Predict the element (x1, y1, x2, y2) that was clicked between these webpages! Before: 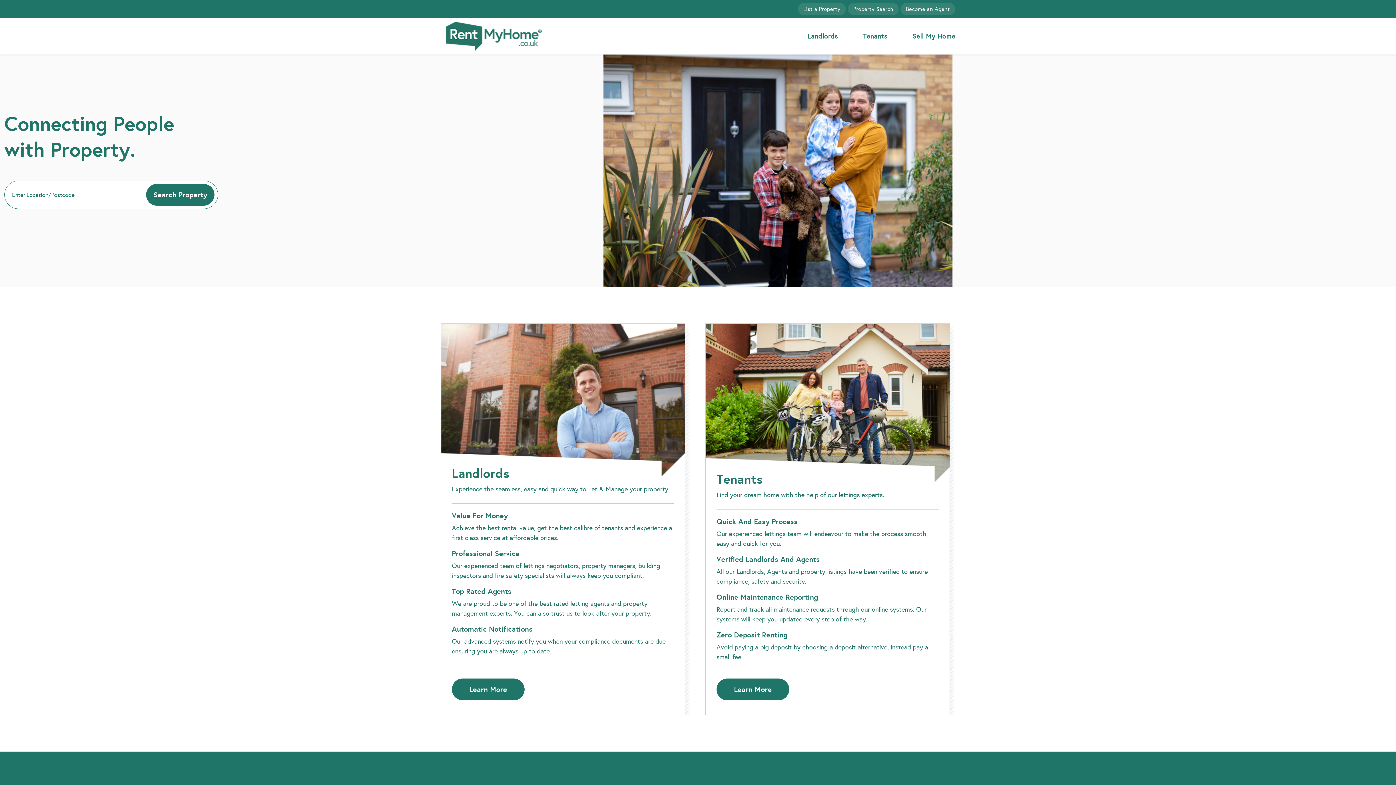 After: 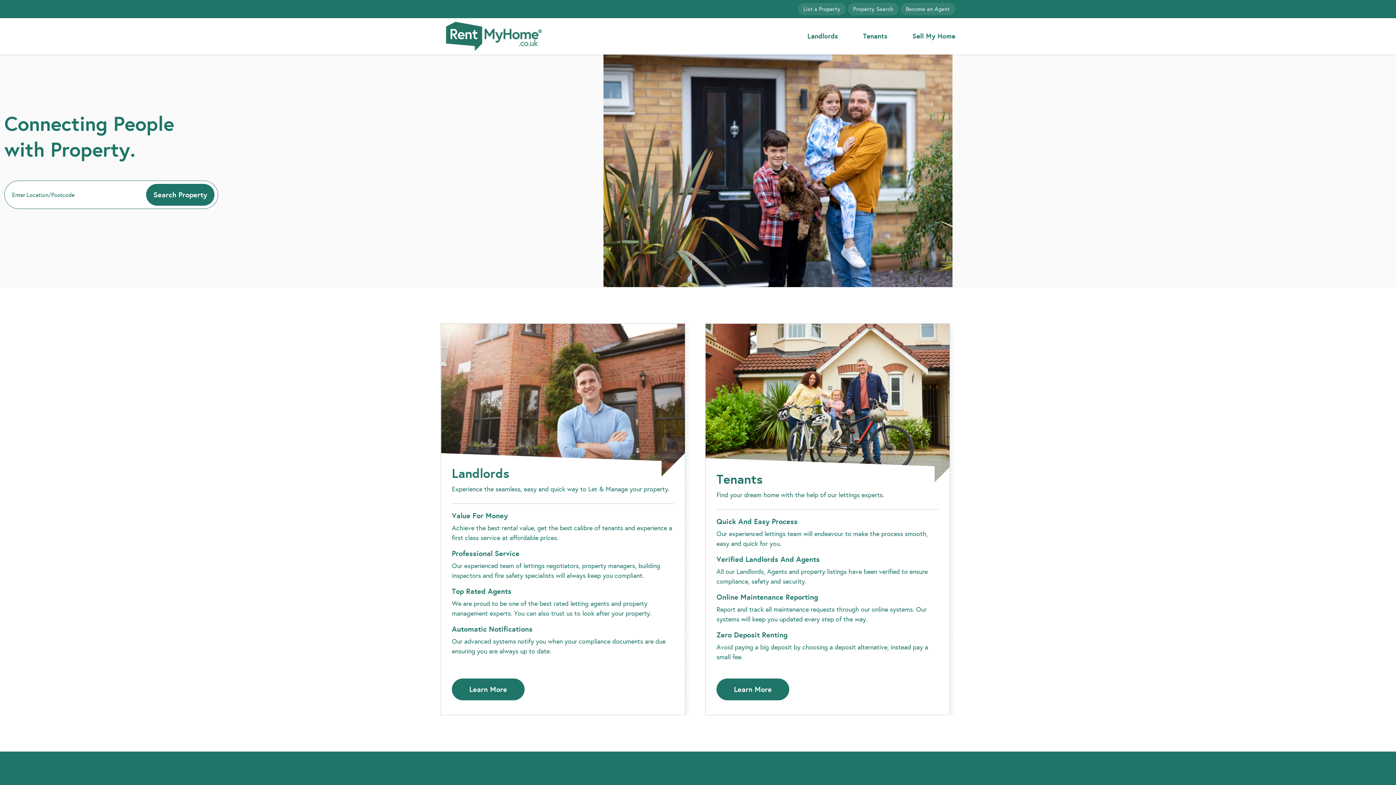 Action: bbox: (446, 21, 541, 50)